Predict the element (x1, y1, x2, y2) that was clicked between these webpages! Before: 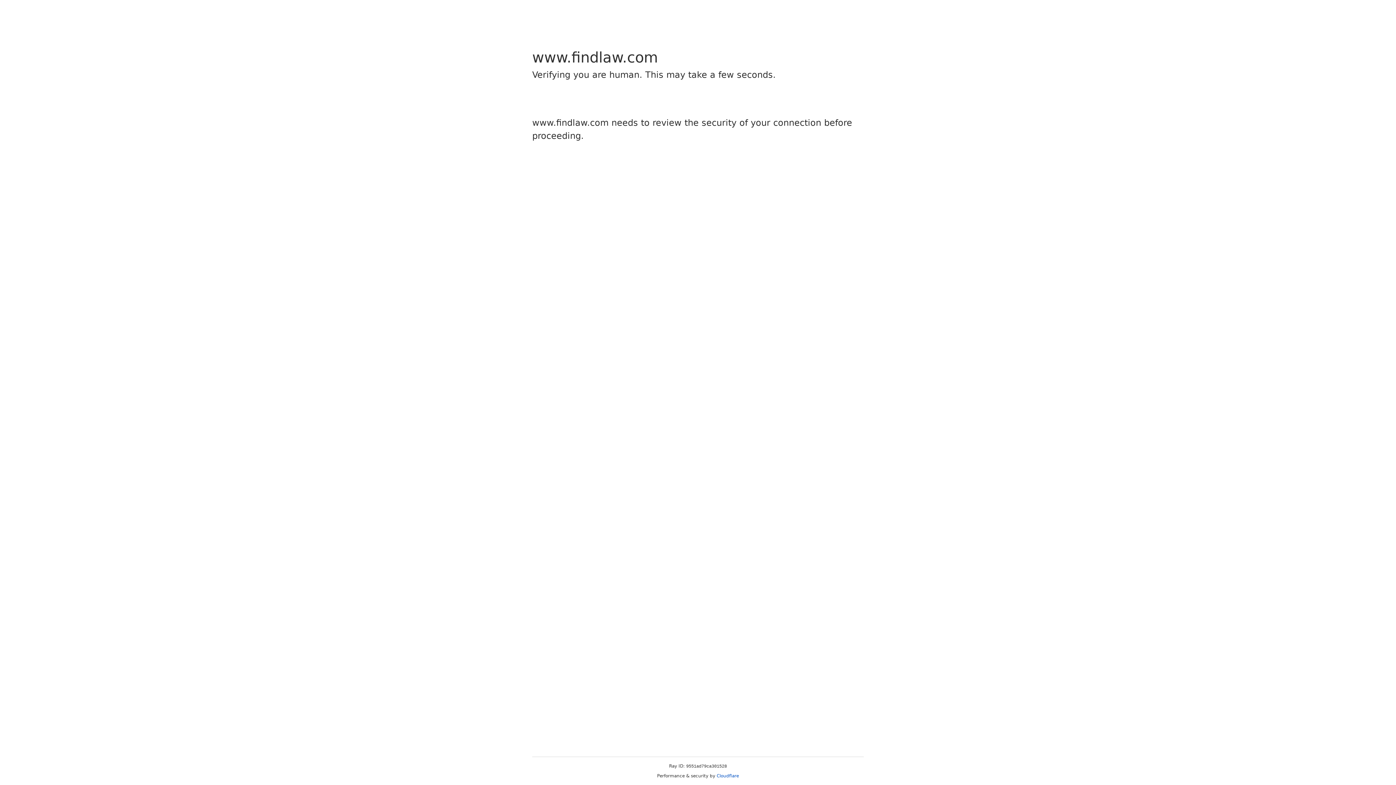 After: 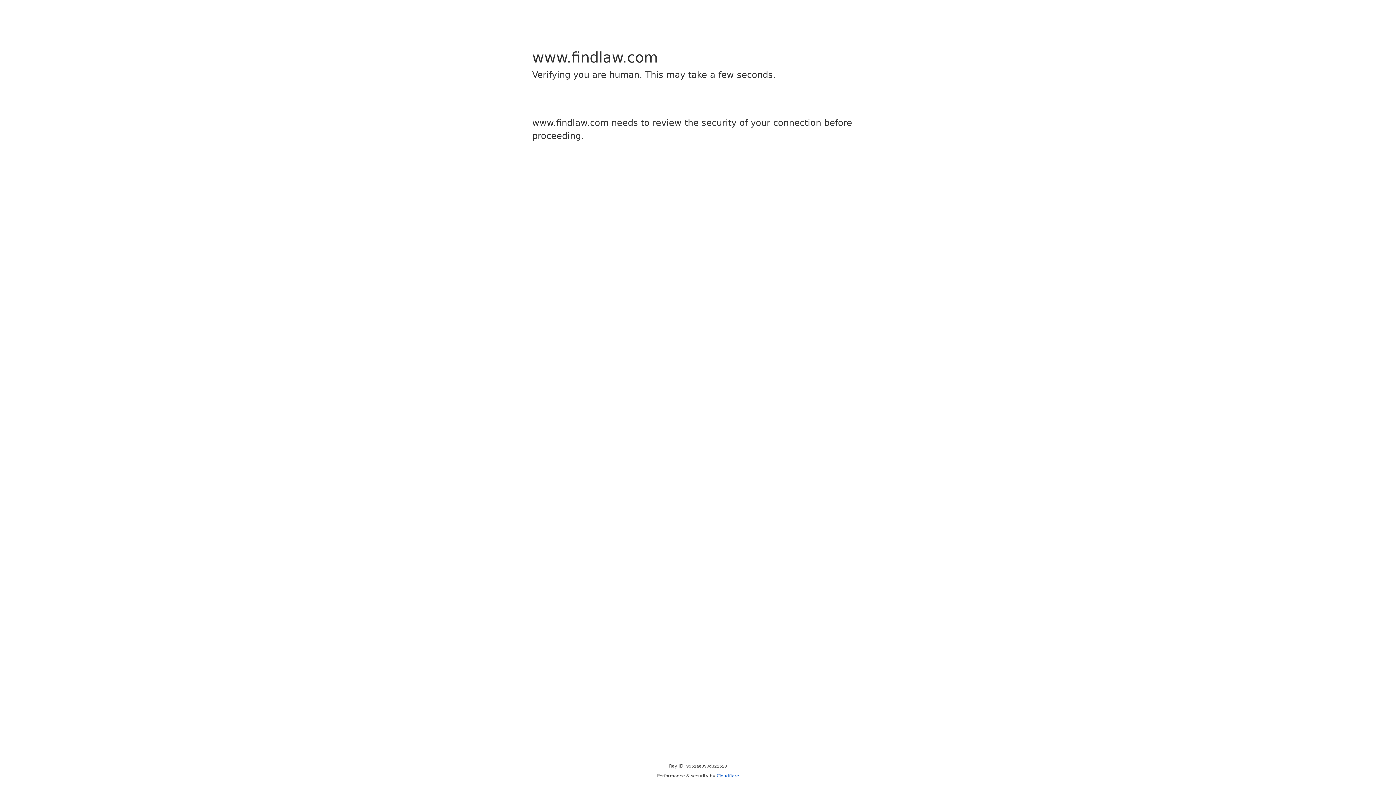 Action: bbox: (716, 773, 739, 778) label: Cloudflare